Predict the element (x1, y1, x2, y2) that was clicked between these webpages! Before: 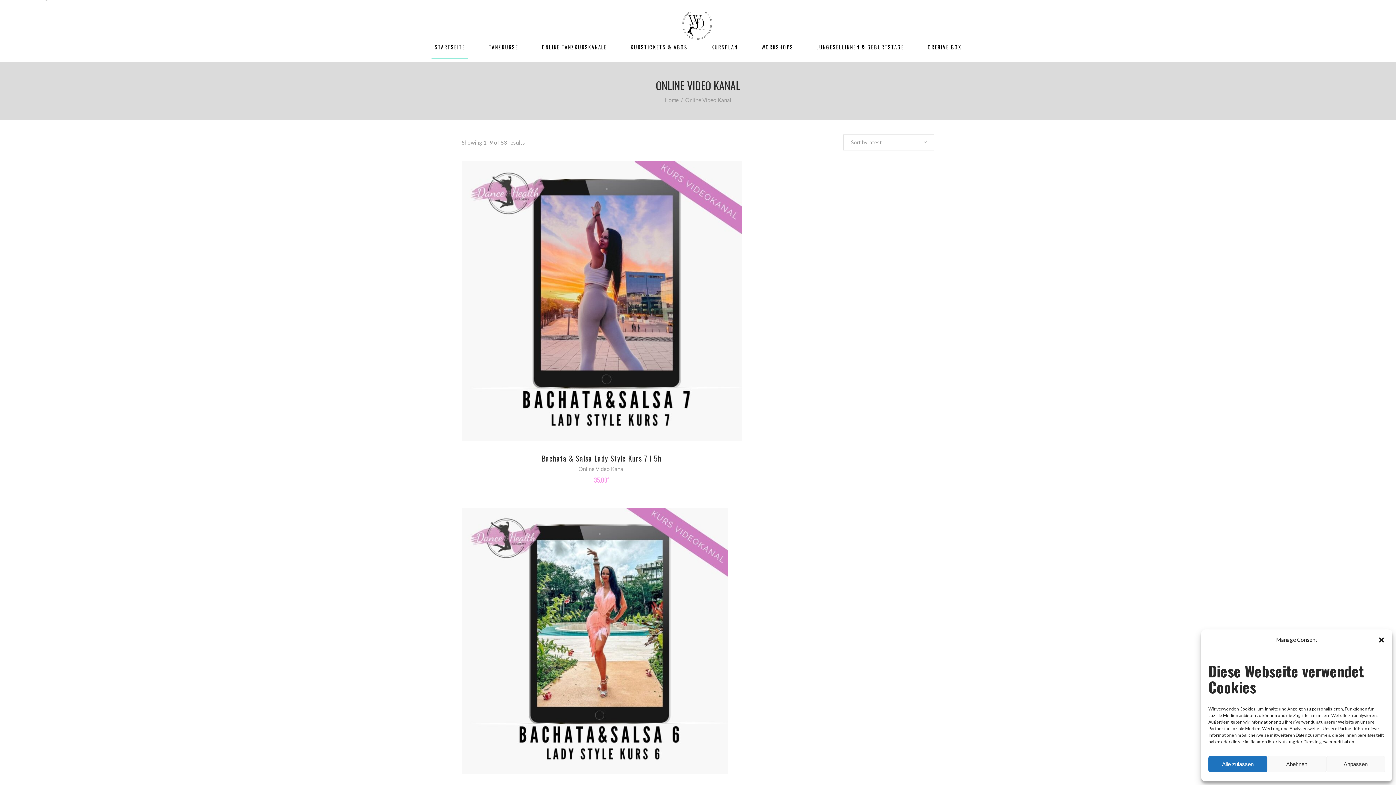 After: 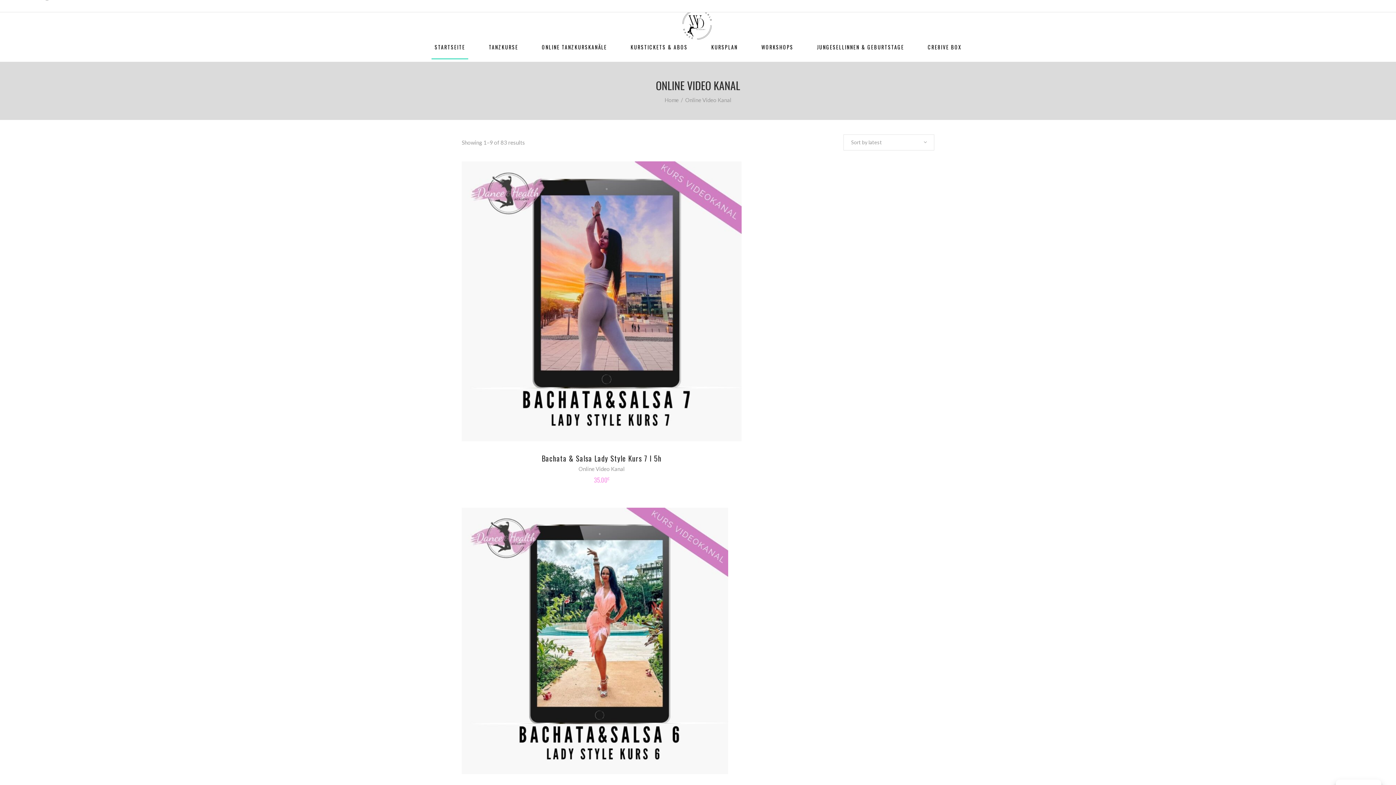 Action: bbox: (1378, 636, 1385, 643) label: Dialog schließen